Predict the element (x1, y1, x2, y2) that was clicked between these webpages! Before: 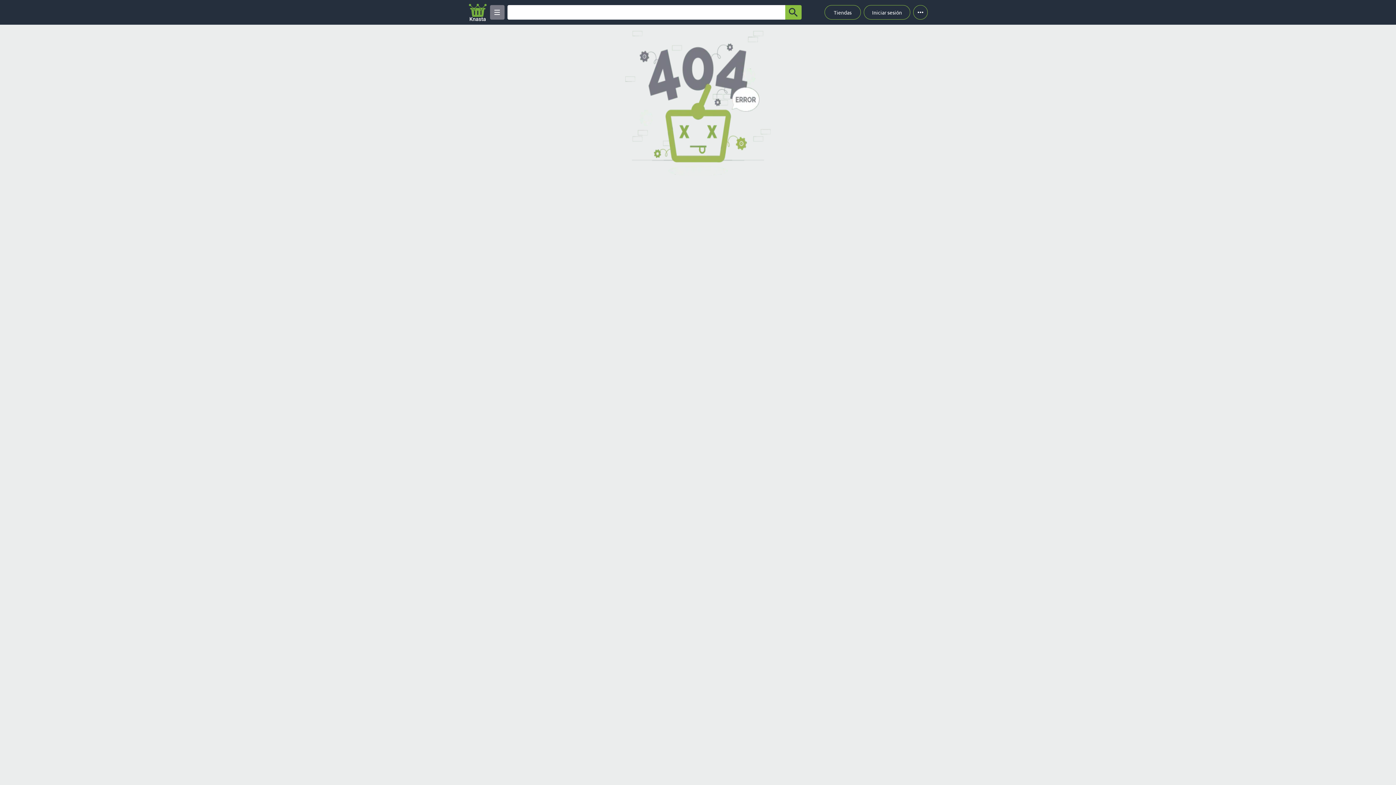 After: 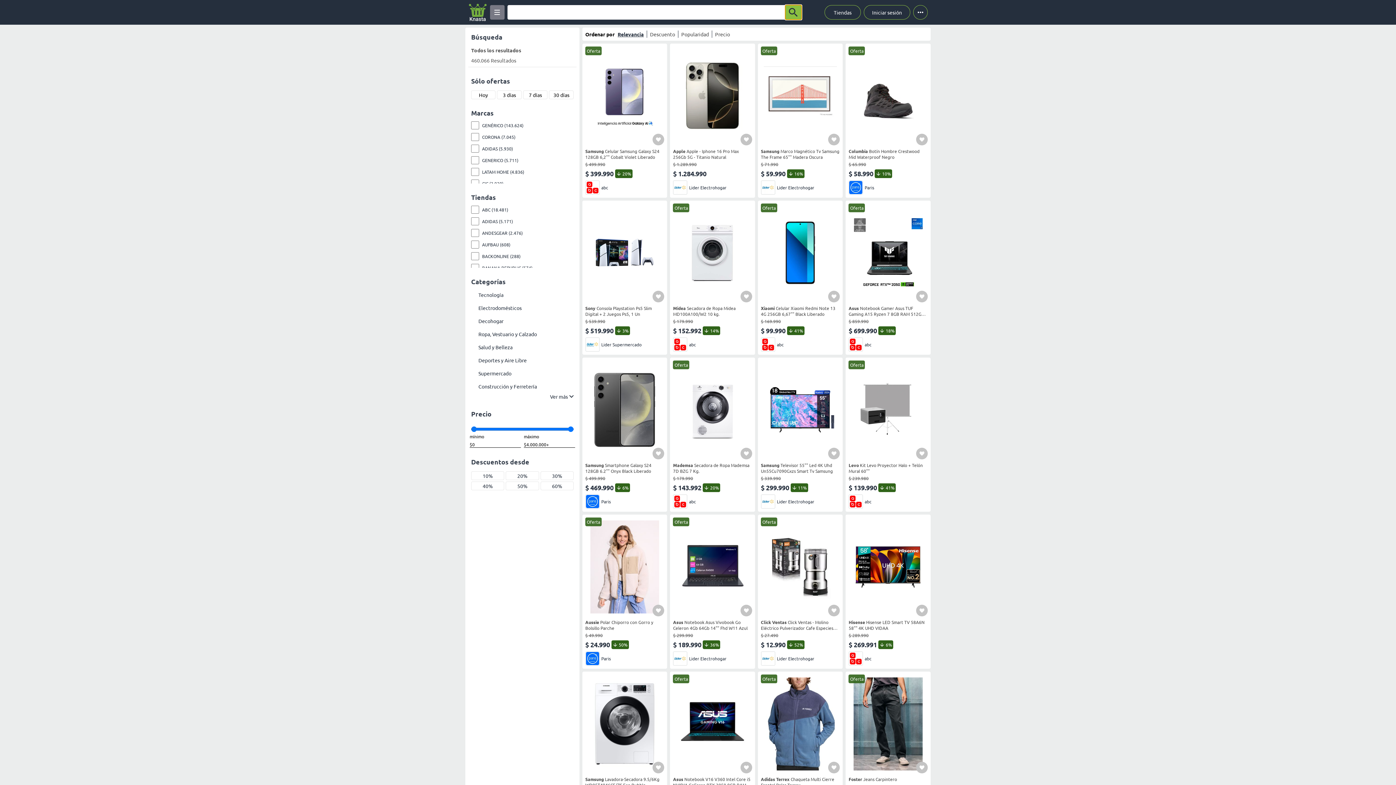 Action: bbox: (785, 5, 801, 19) label: button-search